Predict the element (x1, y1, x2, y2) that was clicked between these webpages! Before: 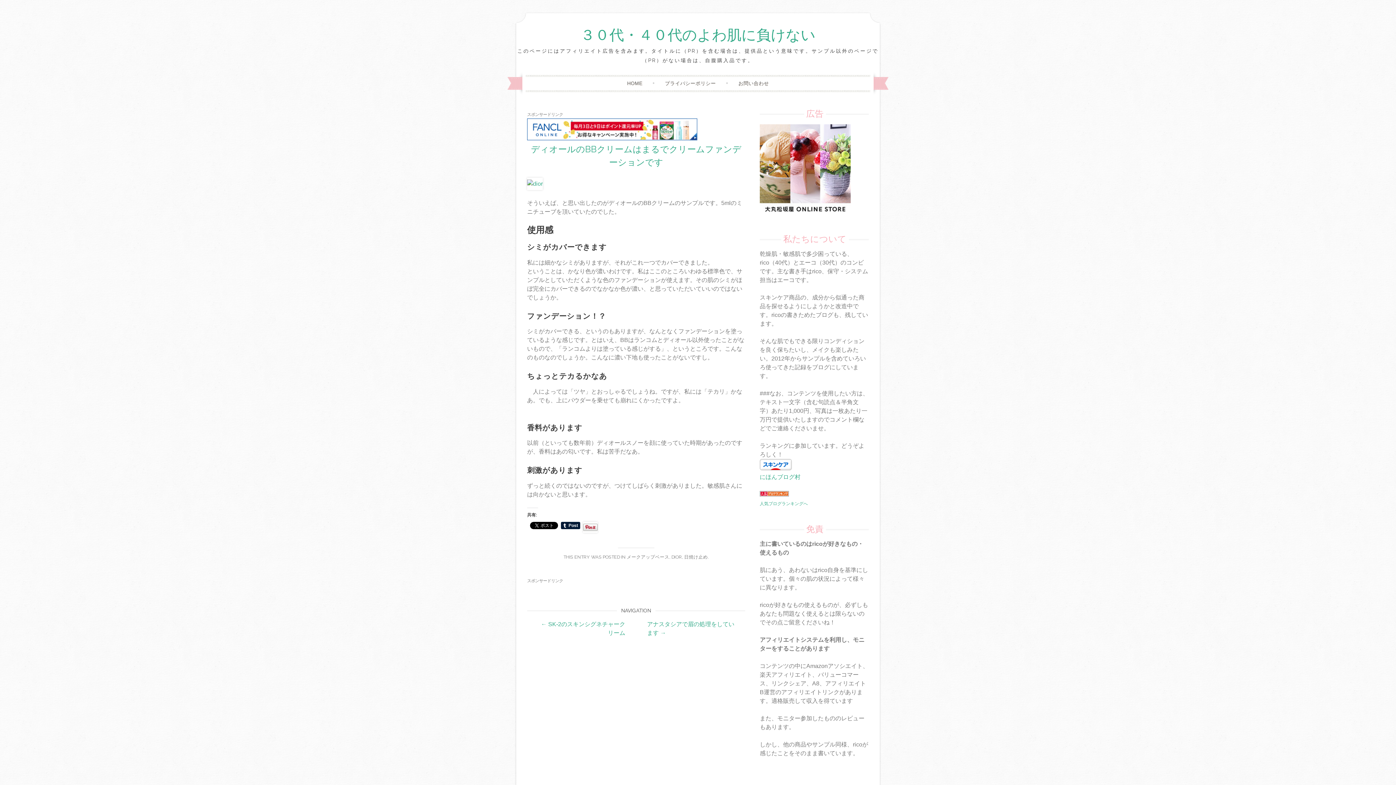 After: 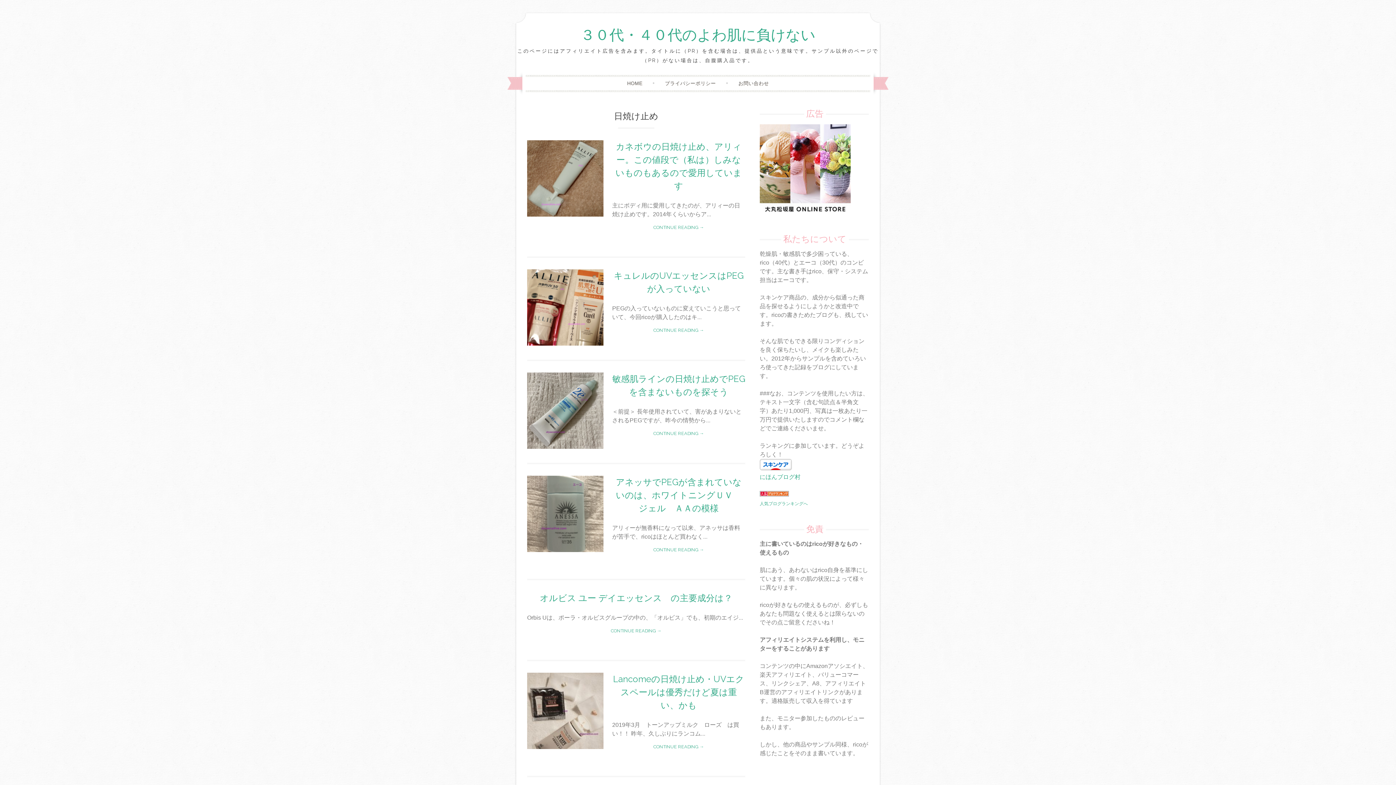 Action: bbox: (684, 554, 708, 560) label: 日焼け止め